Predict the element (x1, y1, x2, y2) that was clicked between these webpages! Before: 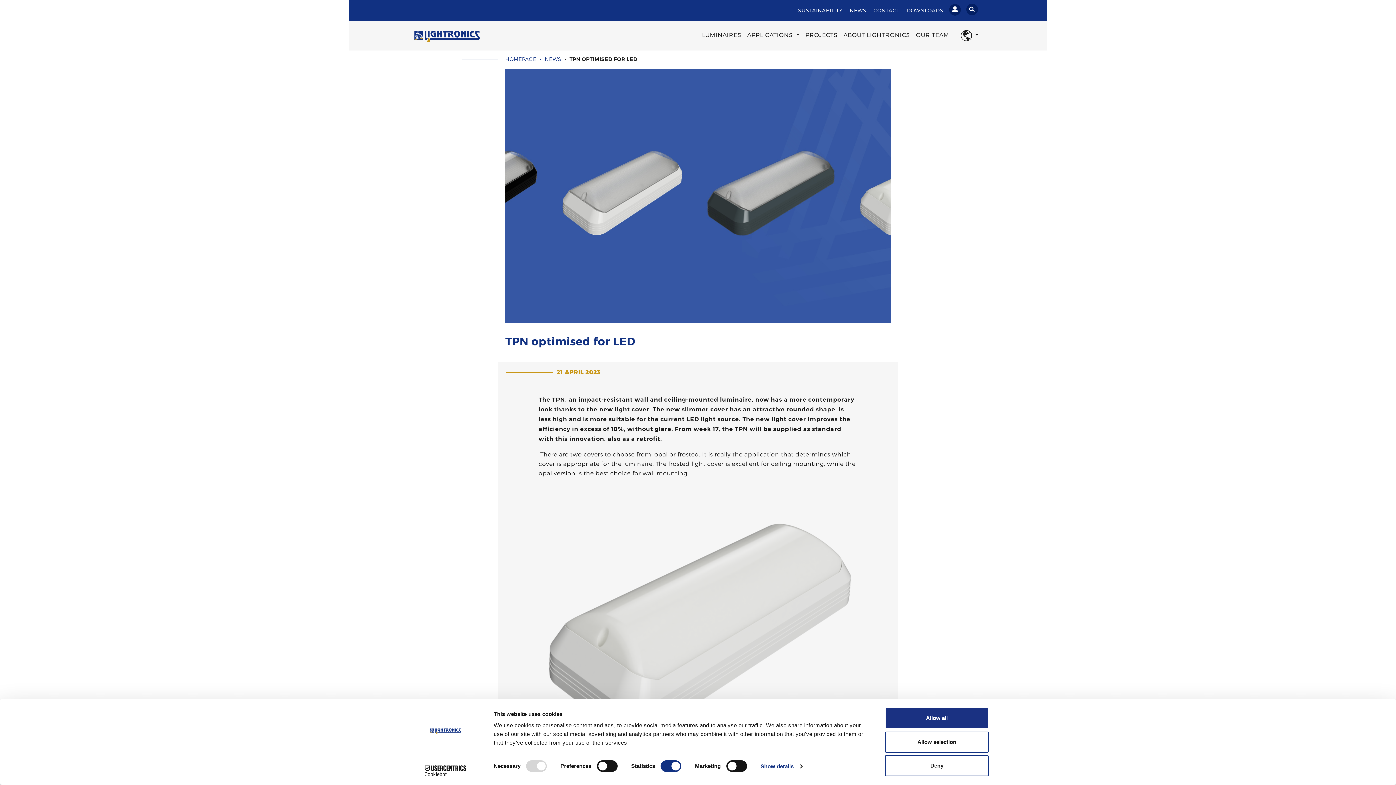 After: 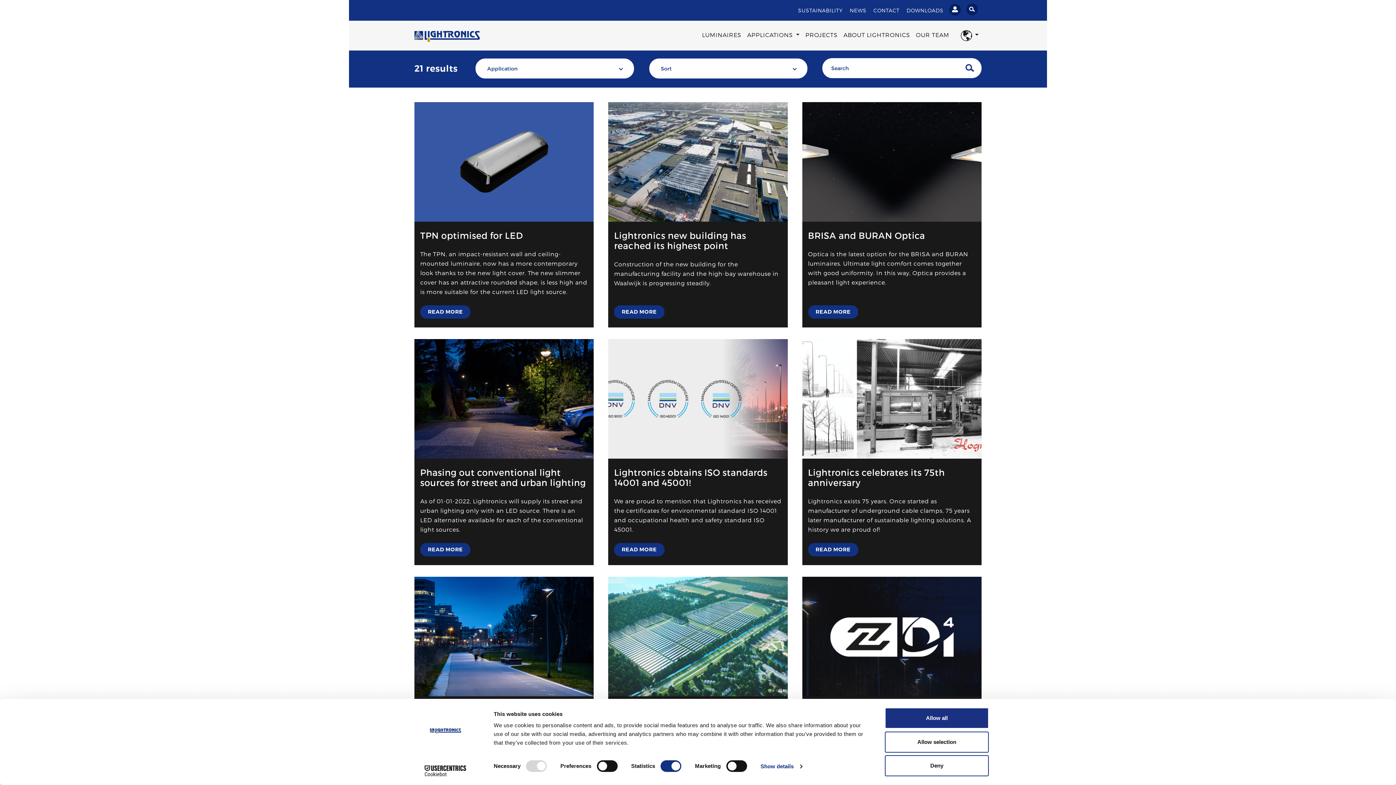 Action: bbox: (538, 56, 563, 62) label: - NEWS 